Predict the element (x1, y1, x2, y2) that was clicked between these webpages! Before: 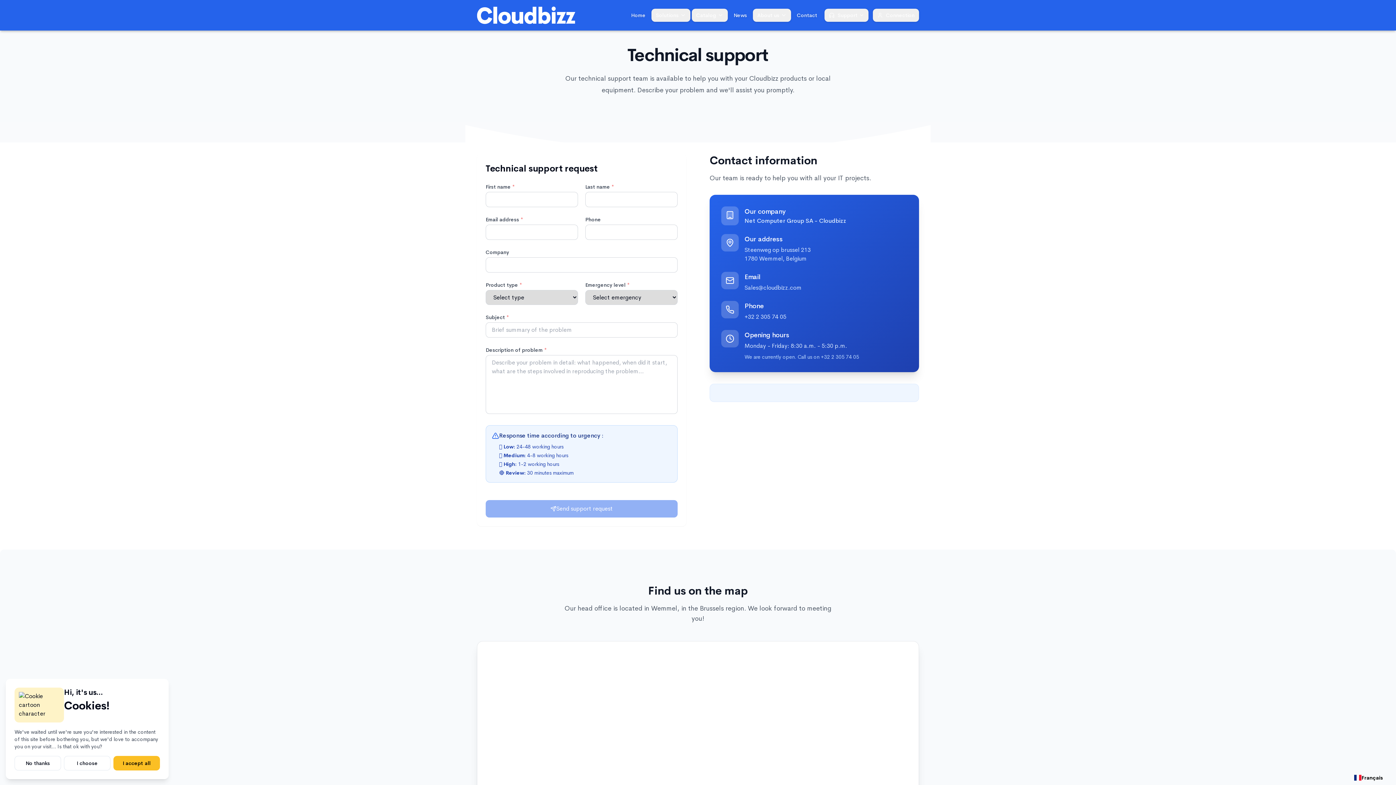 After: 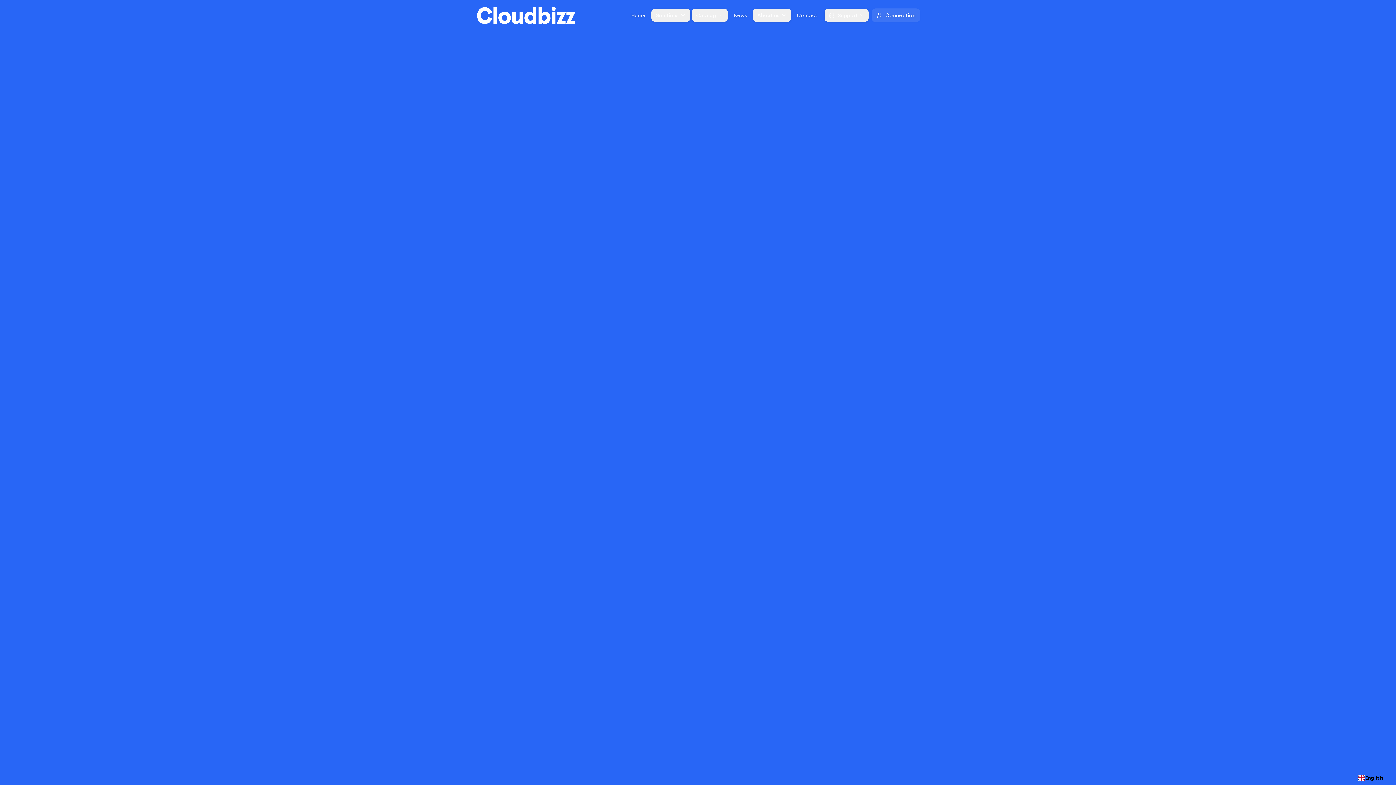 Action: label: Connection bbox: (873, 8, 919, 21)